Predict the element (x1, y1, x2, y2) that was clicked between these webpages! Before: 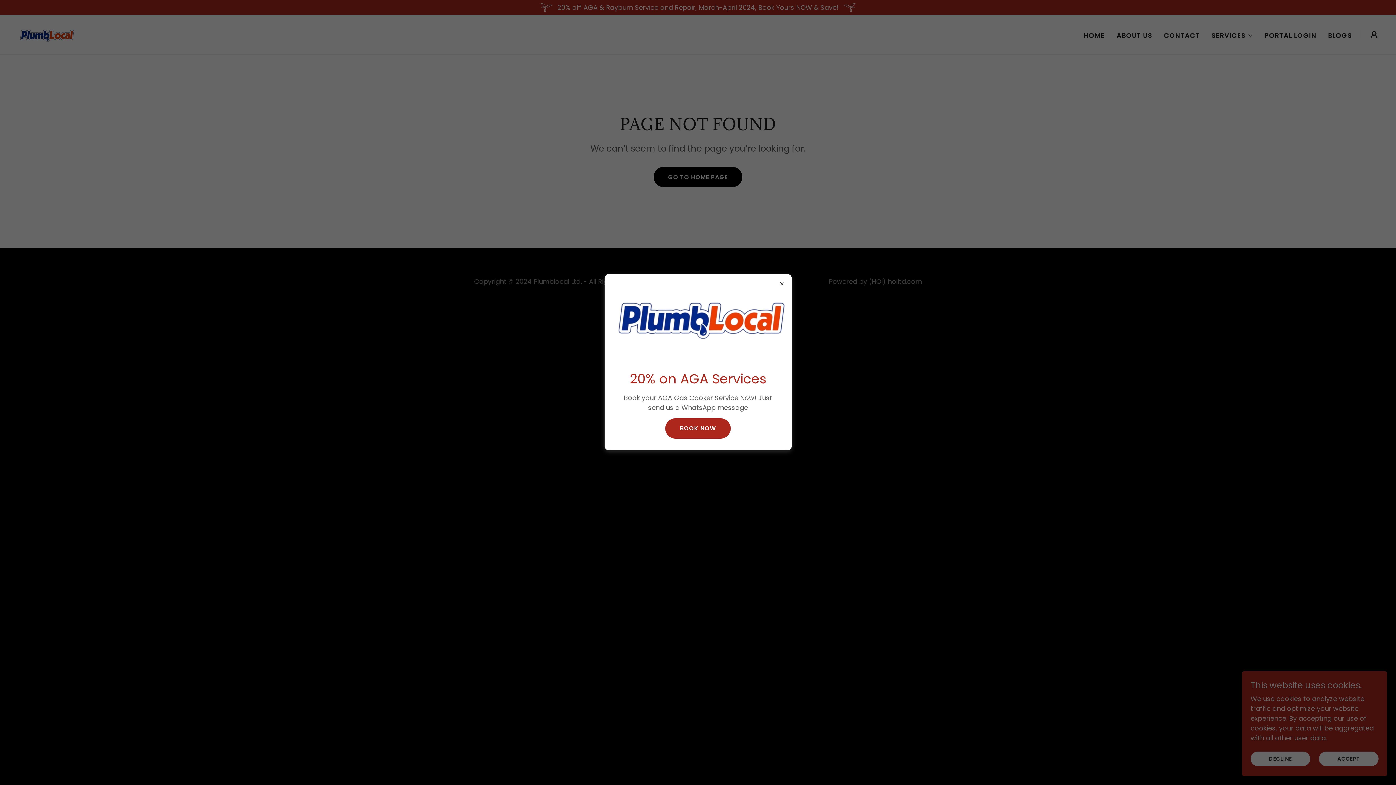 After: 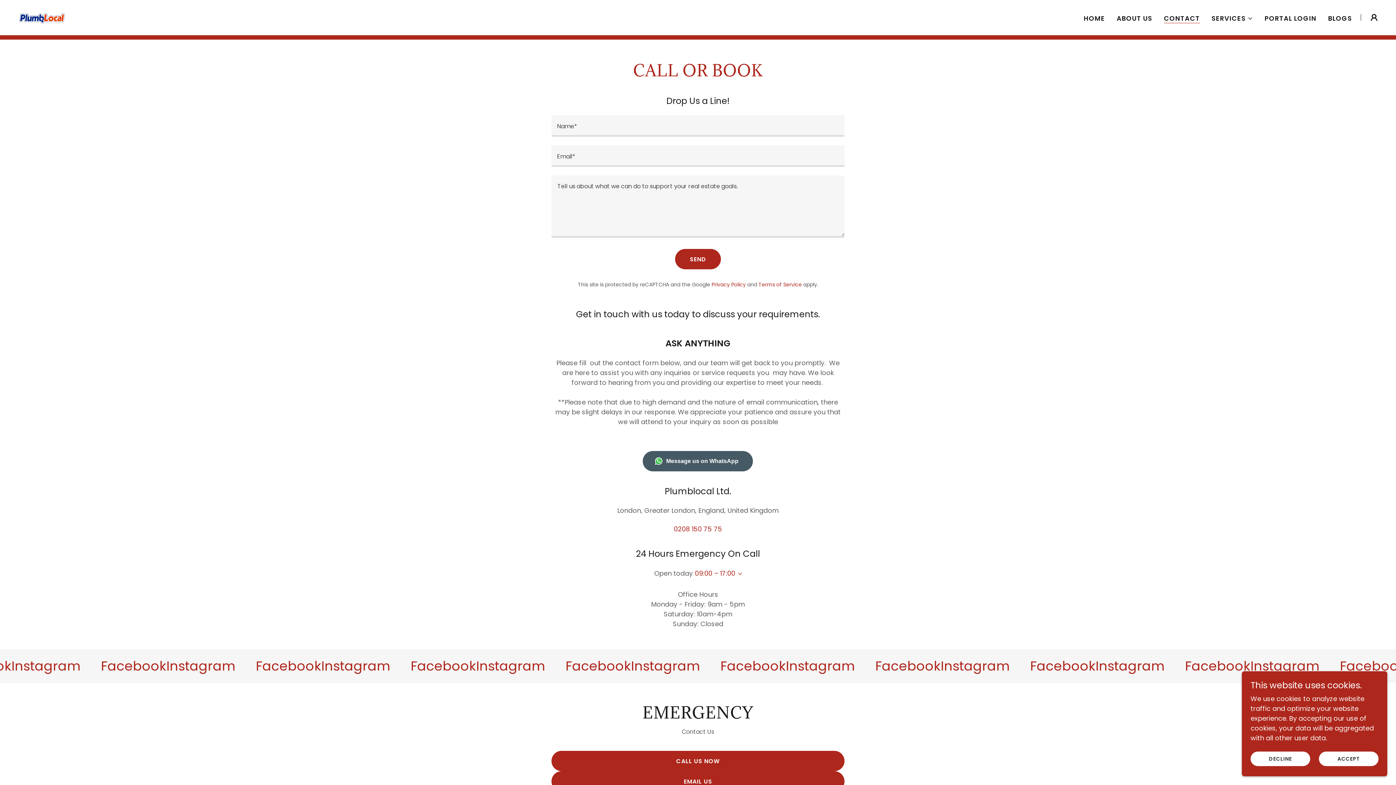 Action: bbox: (665, 418, 730, 438) label: BOOK NOW